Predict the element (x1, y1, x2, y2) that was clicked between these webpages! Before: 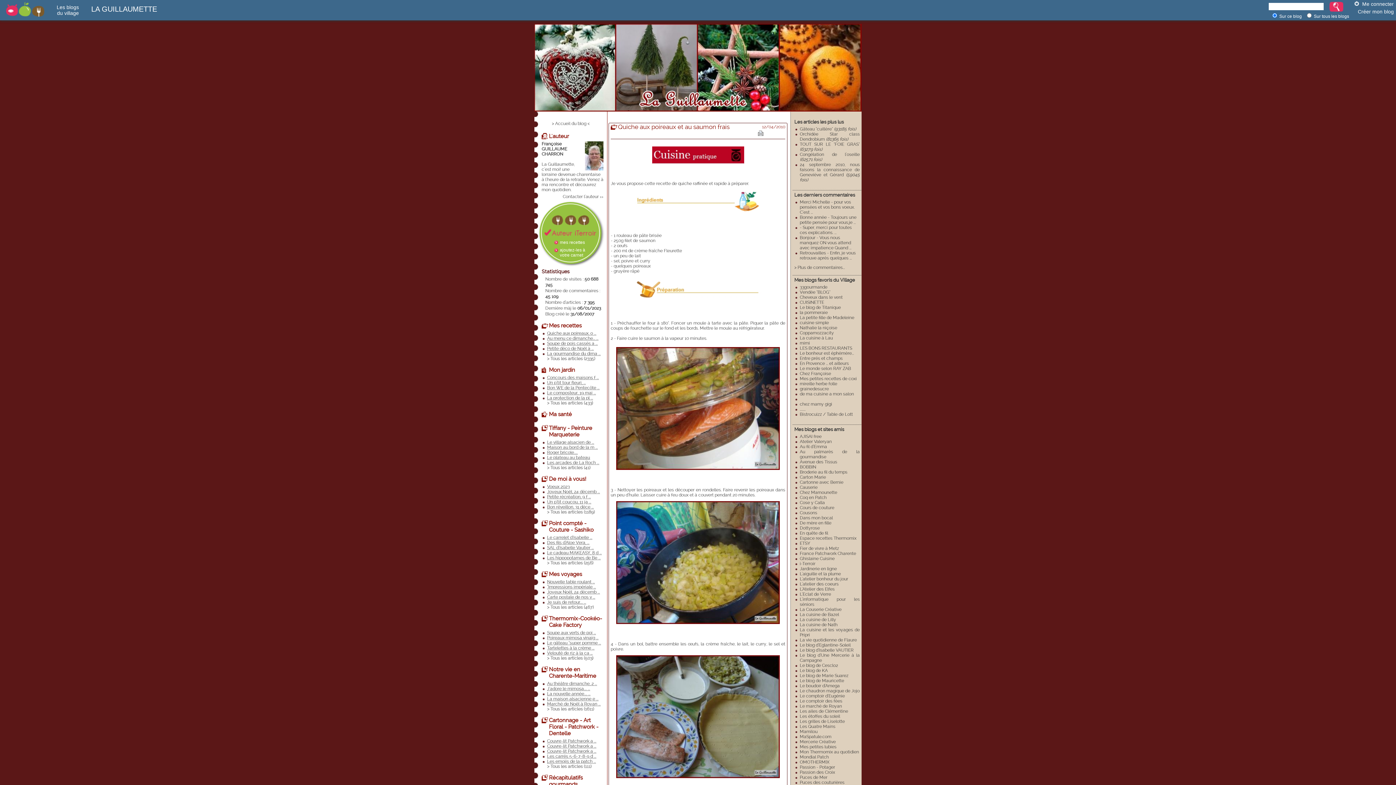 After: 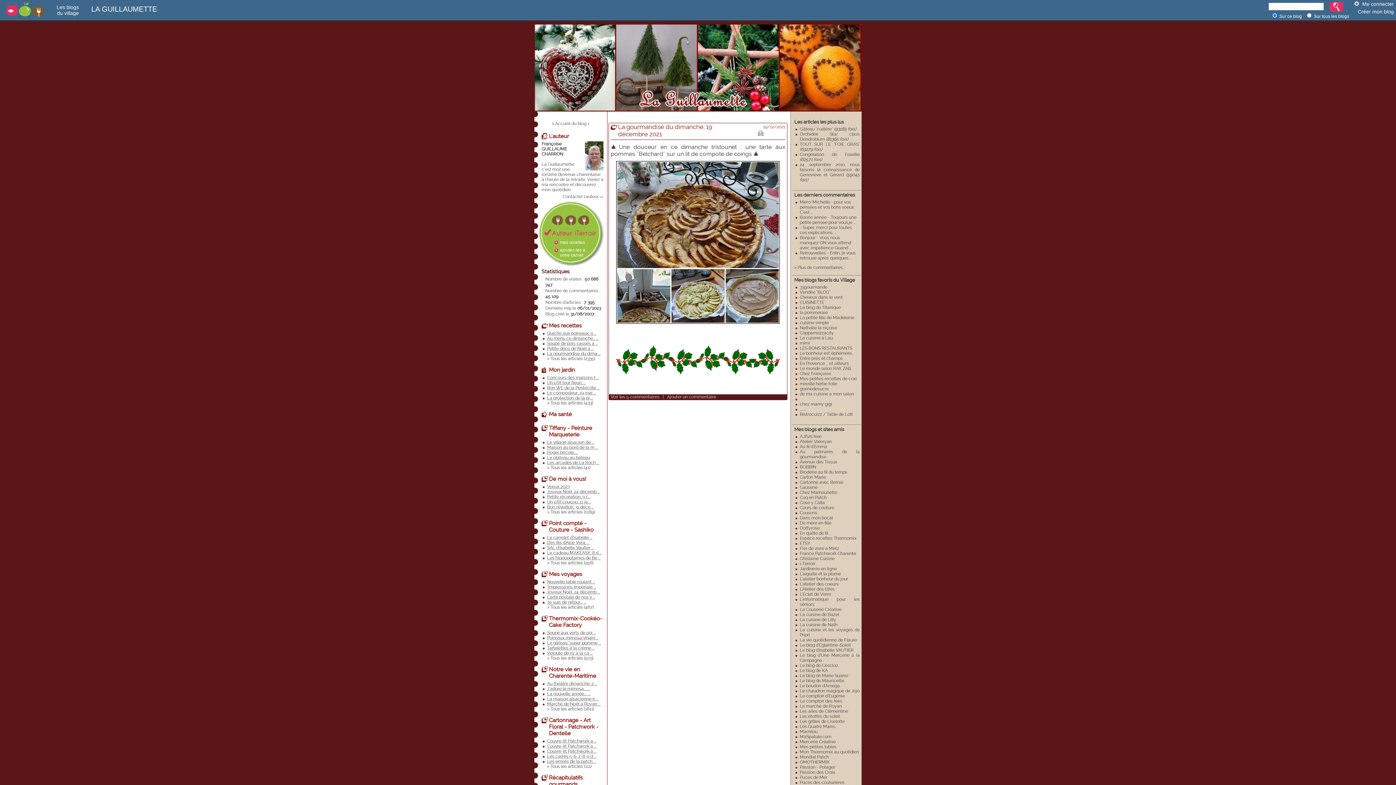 Action: label: La gourmandise du dima ... bbox: (547, 351, 600, 356)